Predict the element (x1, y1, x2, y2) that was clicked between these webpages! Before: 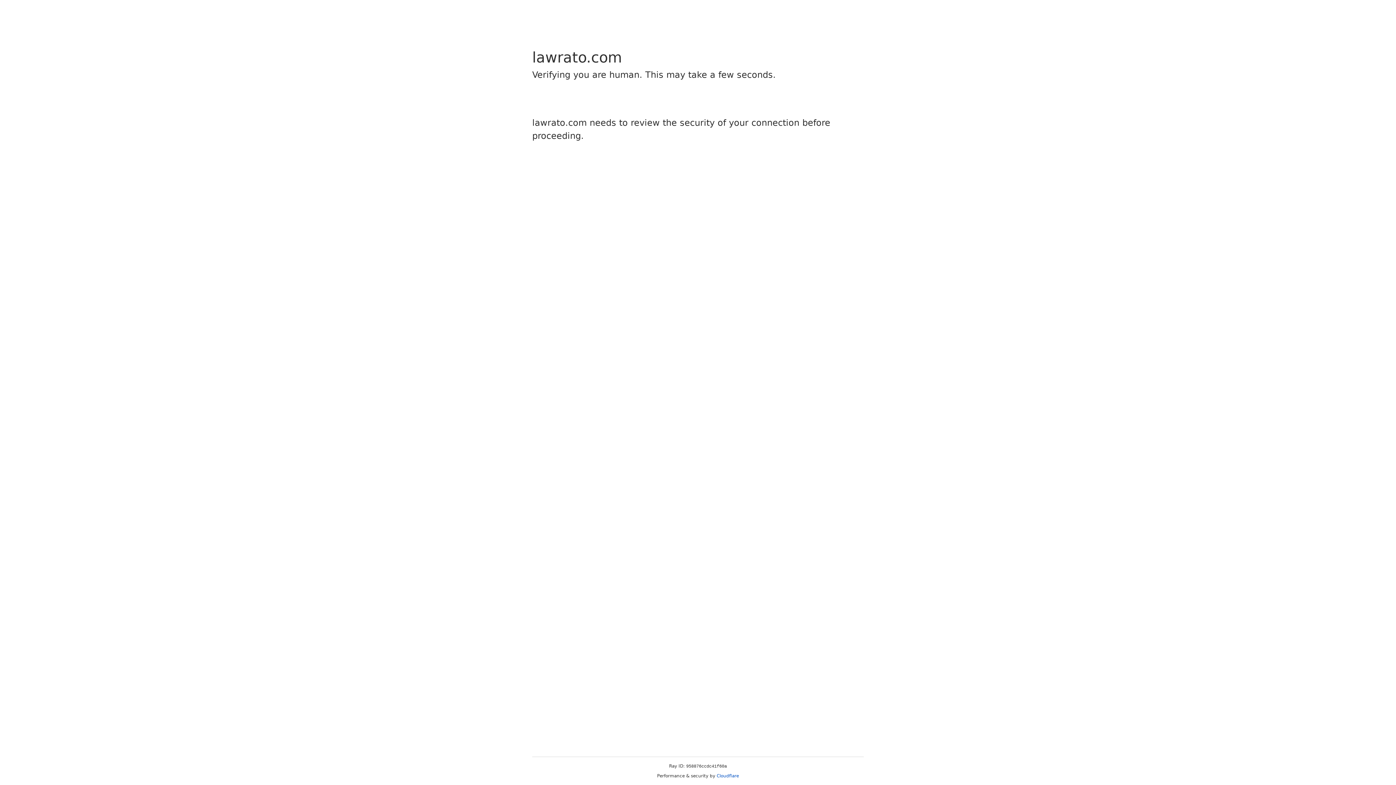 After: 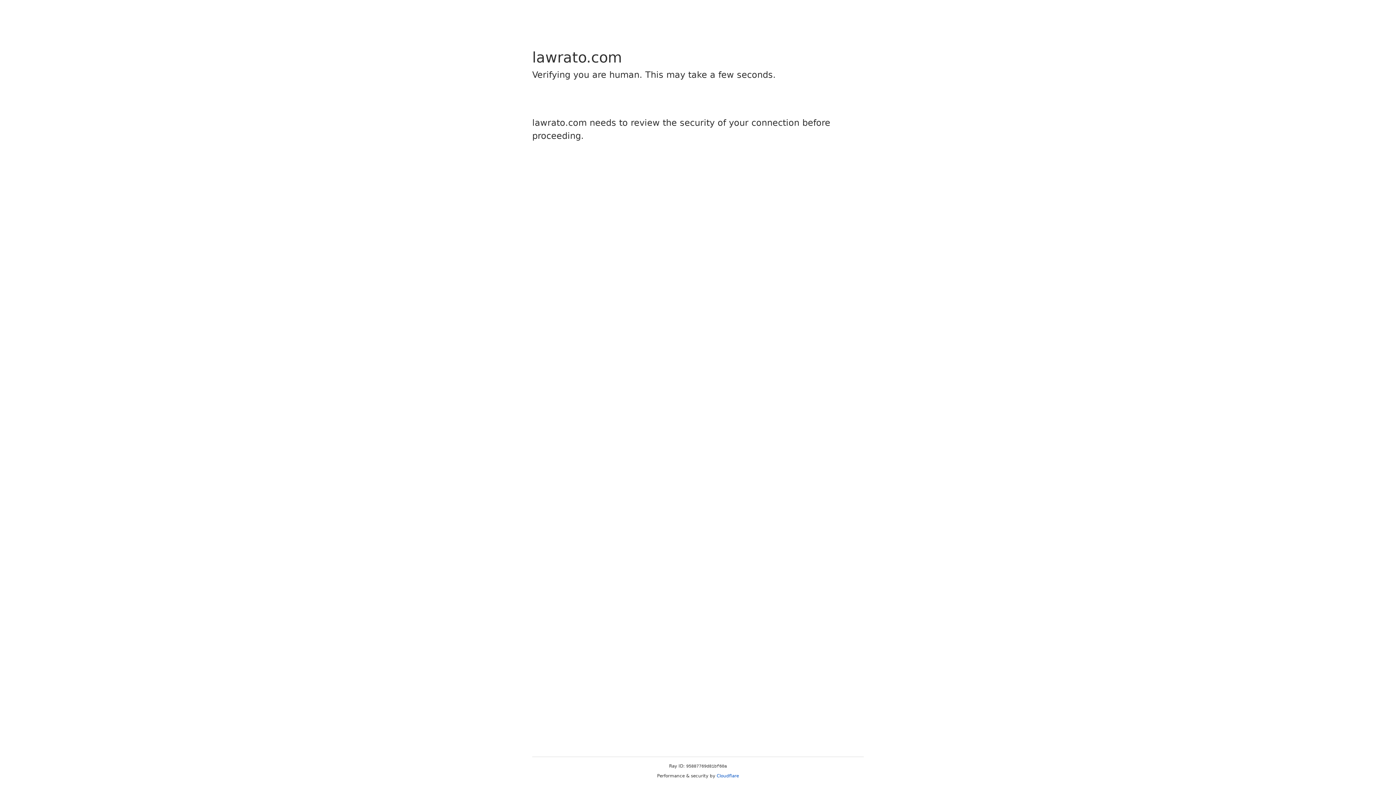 Action: bbox: (716, 773, 739, 778) label: Cloudflare